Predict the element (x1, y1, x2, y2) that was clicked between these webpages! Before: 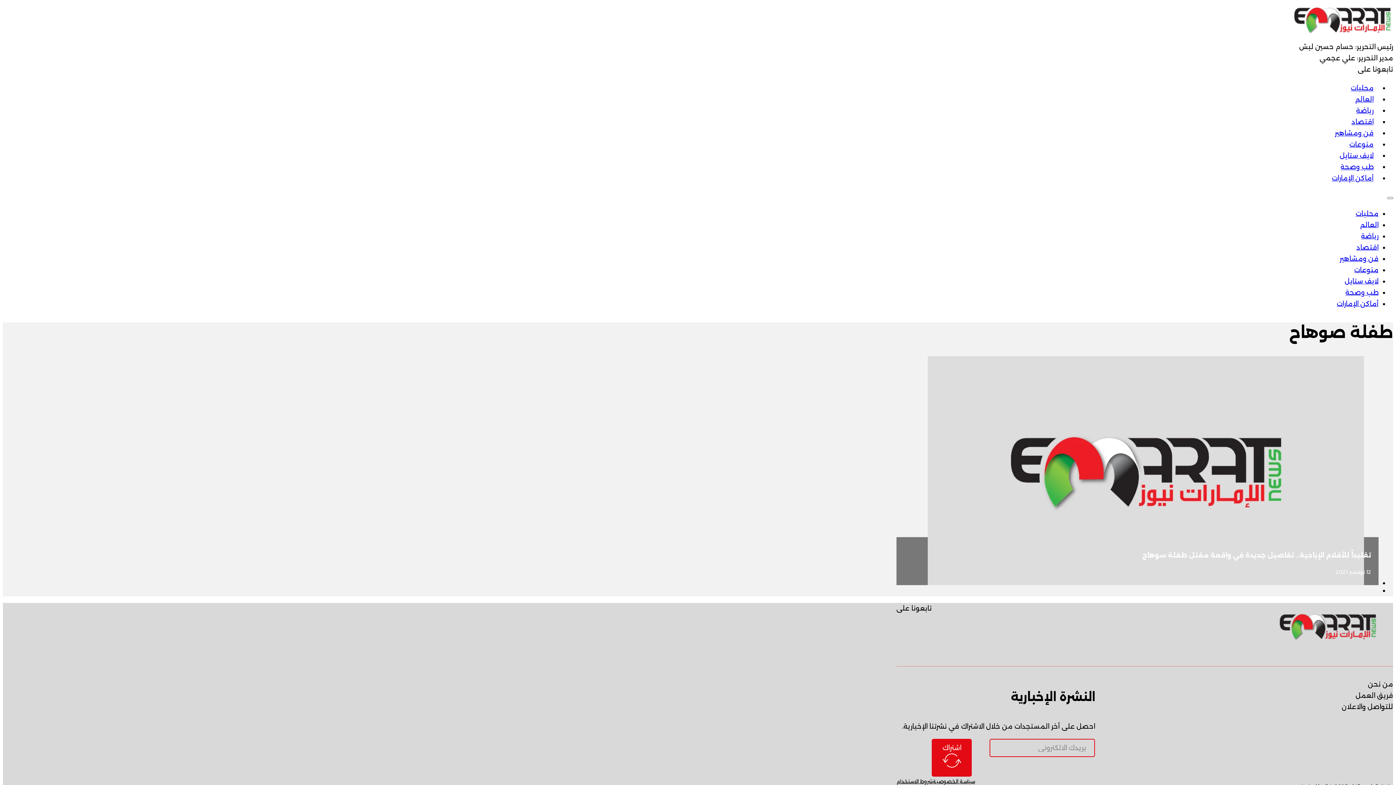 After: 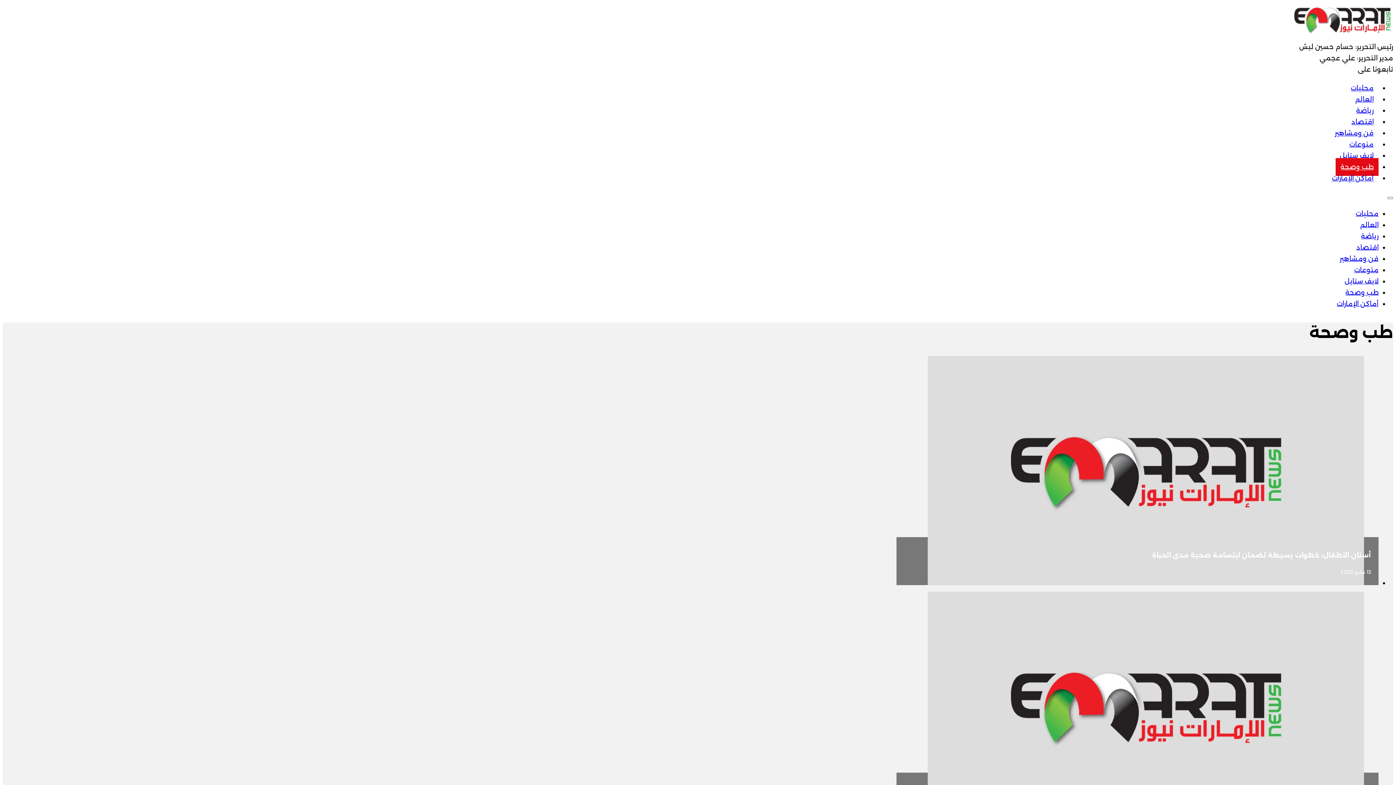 Action: label: طب وصحة bbox: (1345, 288, 1378, 296)